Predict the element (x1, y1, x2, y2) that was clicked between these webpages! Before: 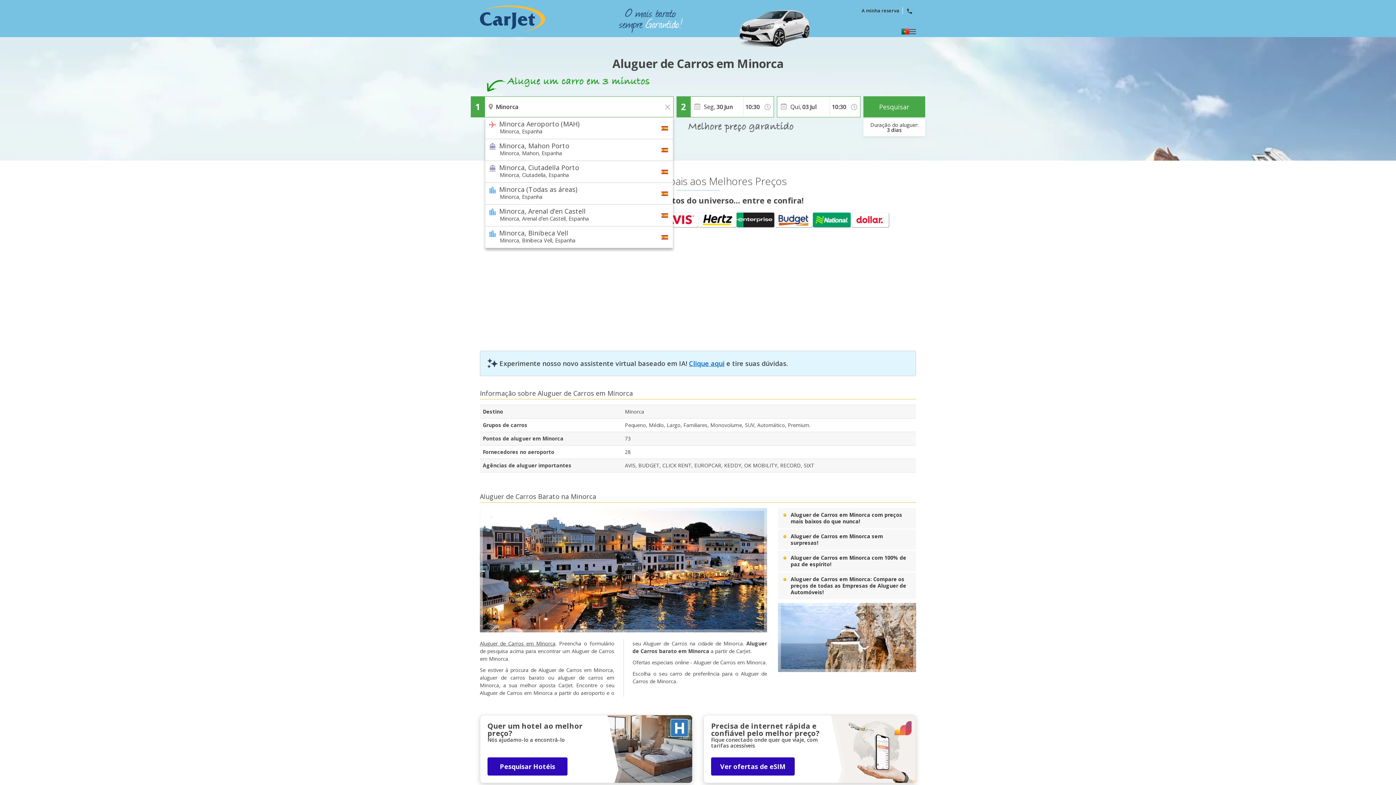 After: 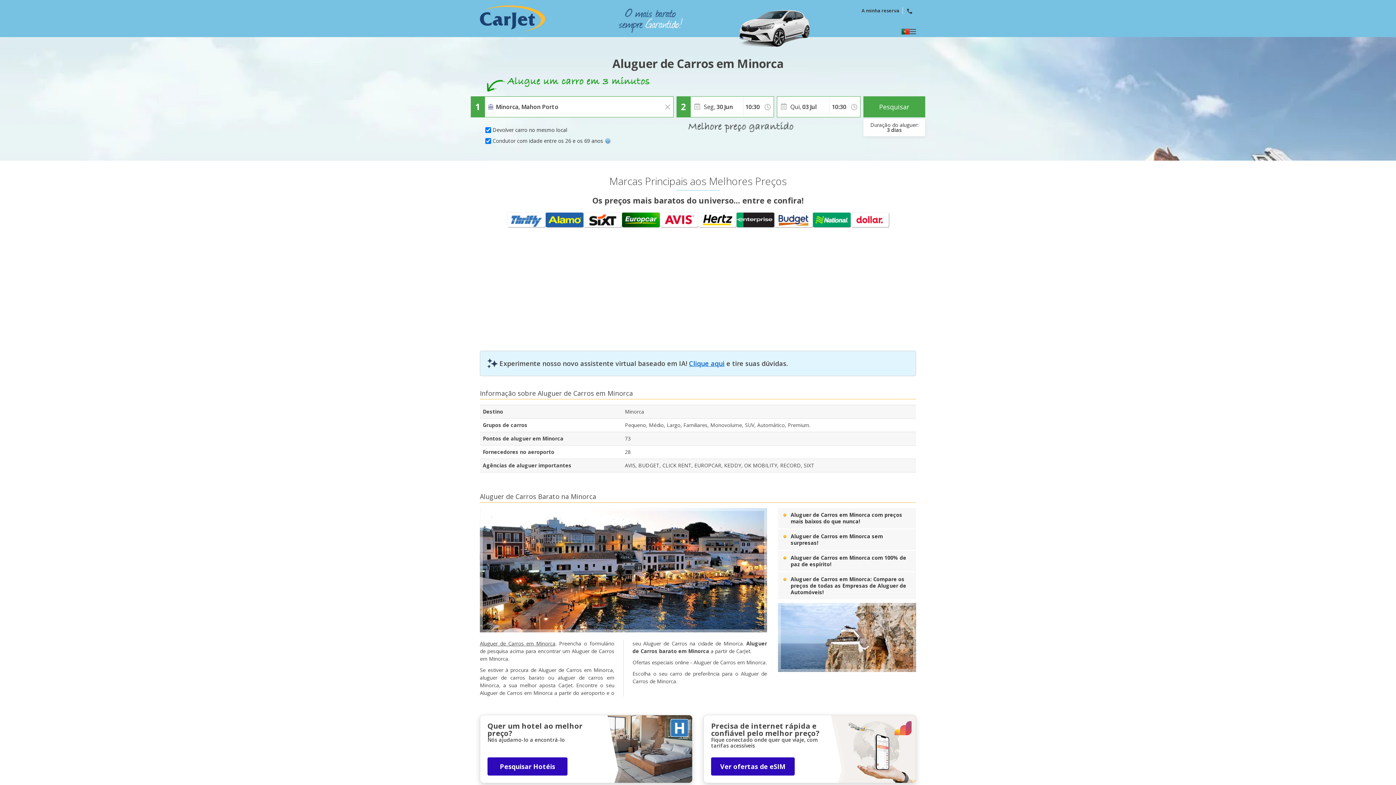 Action: bbox: (485, 139, 673, 161) label: Minorca, Mahon Porto
Minorca, Mahon, Espanha